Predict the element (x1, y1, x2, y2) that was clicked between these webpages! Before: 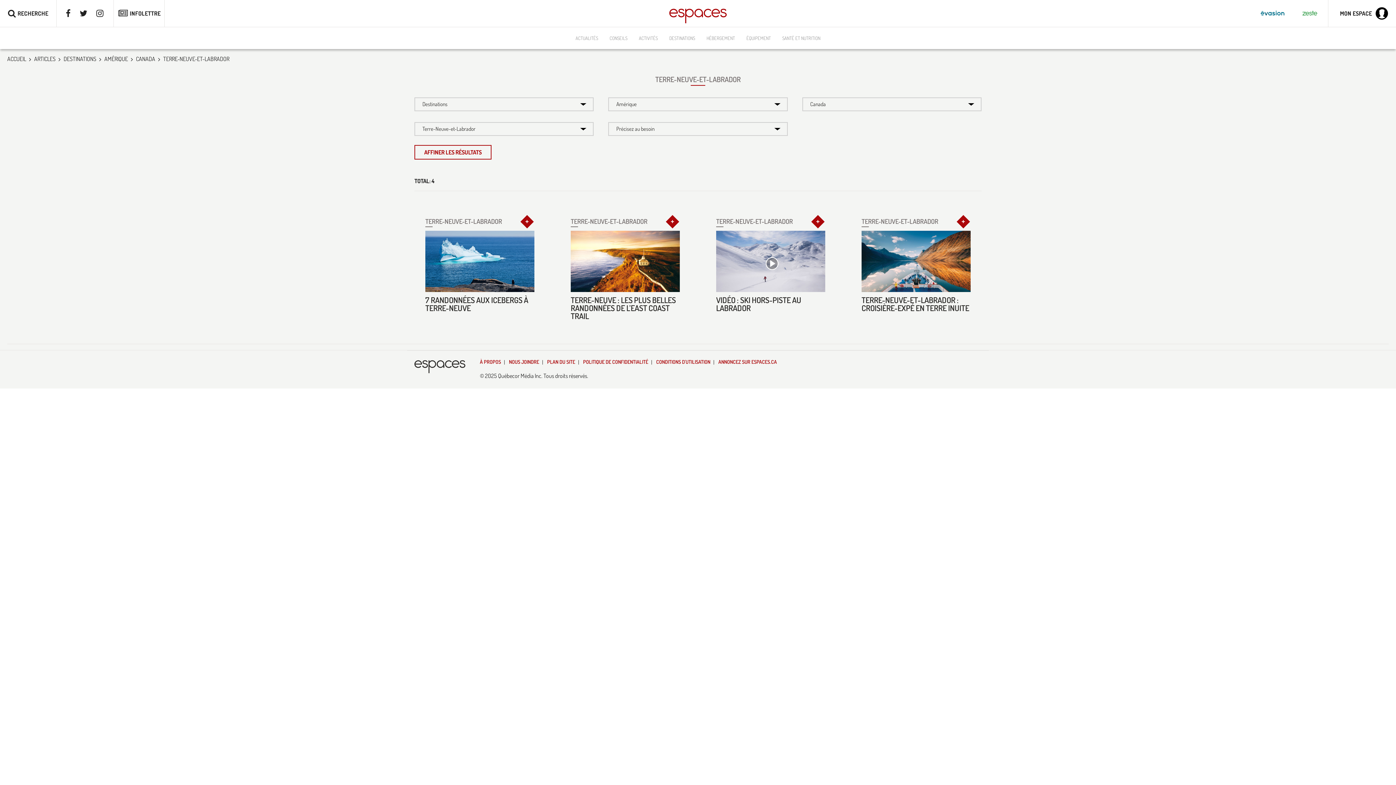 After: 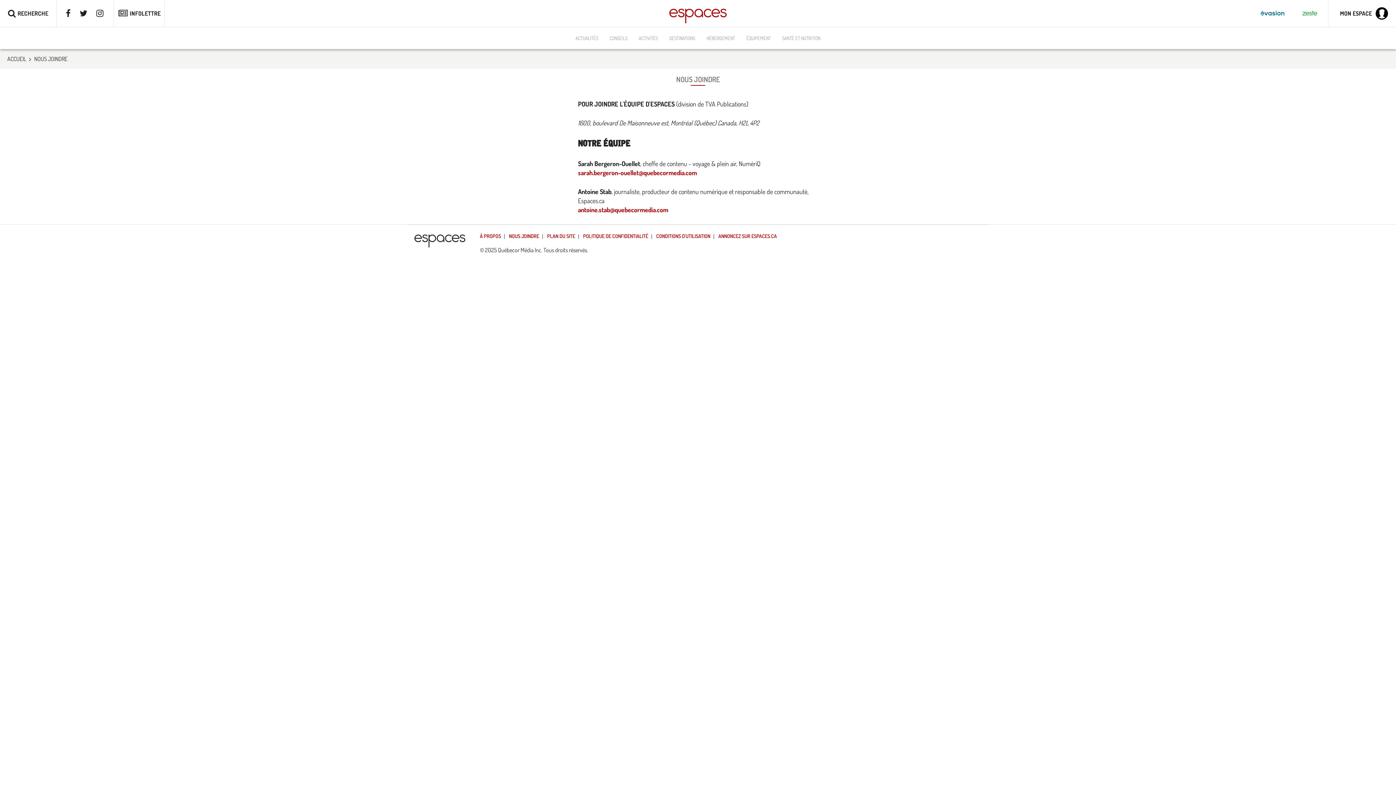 Action: bbox: (509, 358, 539, 365) label: NOUS JOINDRE